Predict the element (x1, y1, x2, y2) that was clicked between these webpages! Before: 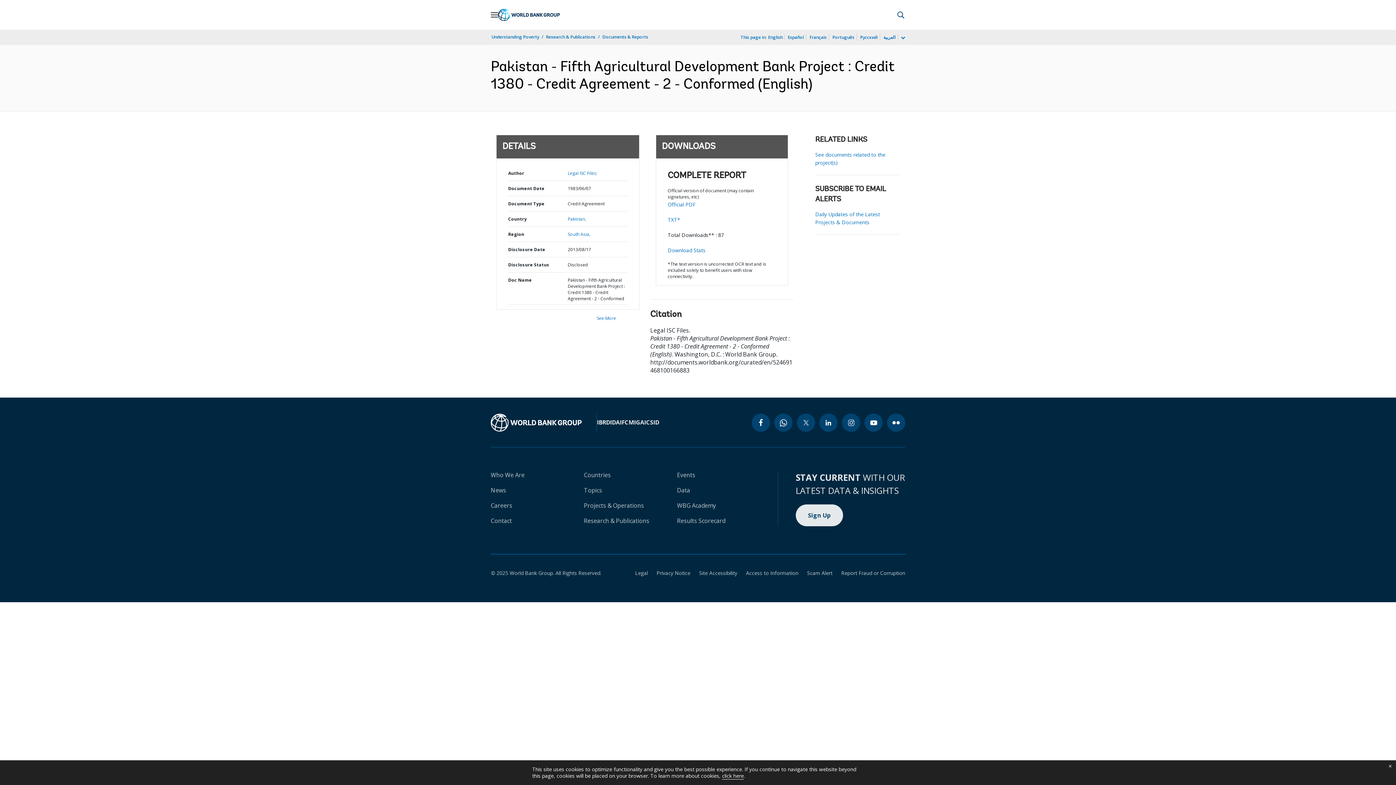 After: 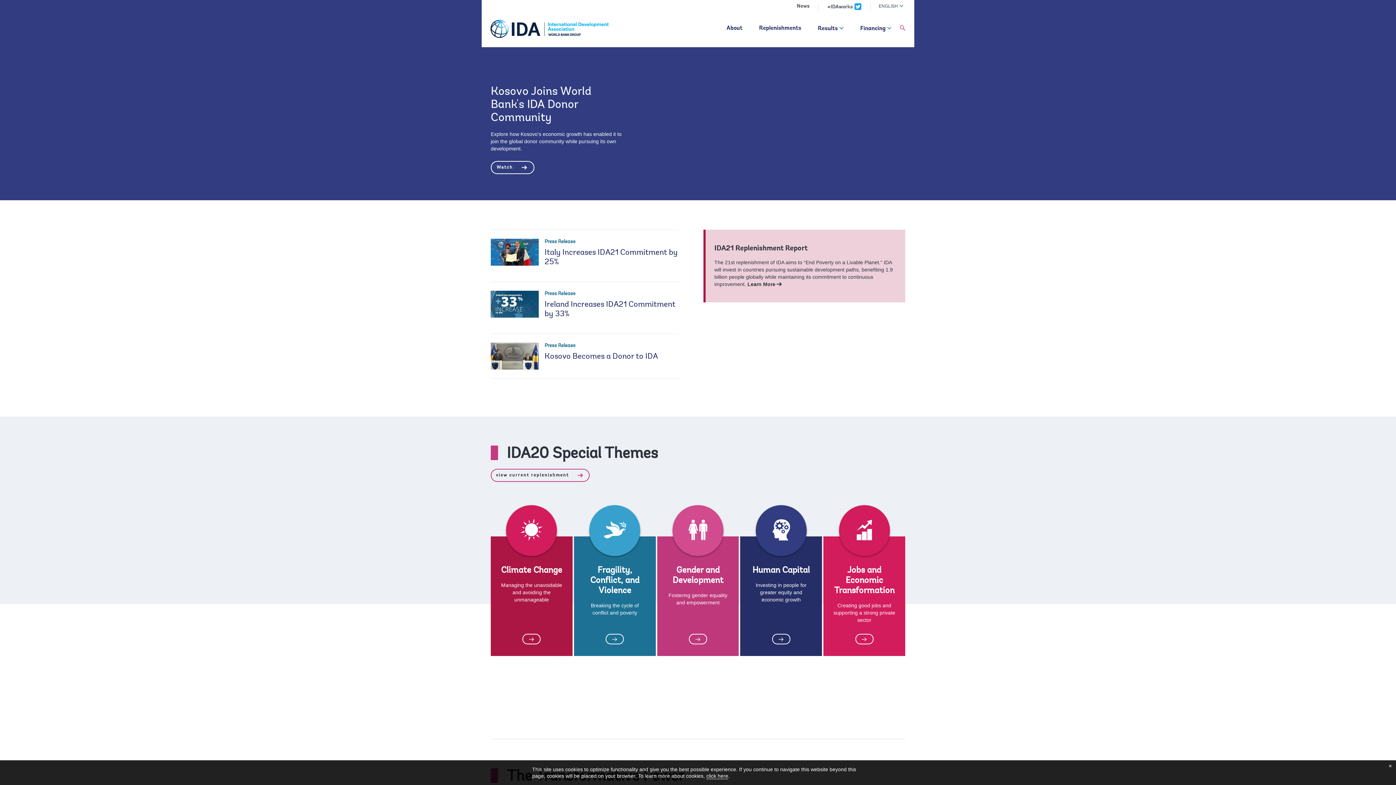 Action: label: IDA bbox: (610, 418, 620, 426)